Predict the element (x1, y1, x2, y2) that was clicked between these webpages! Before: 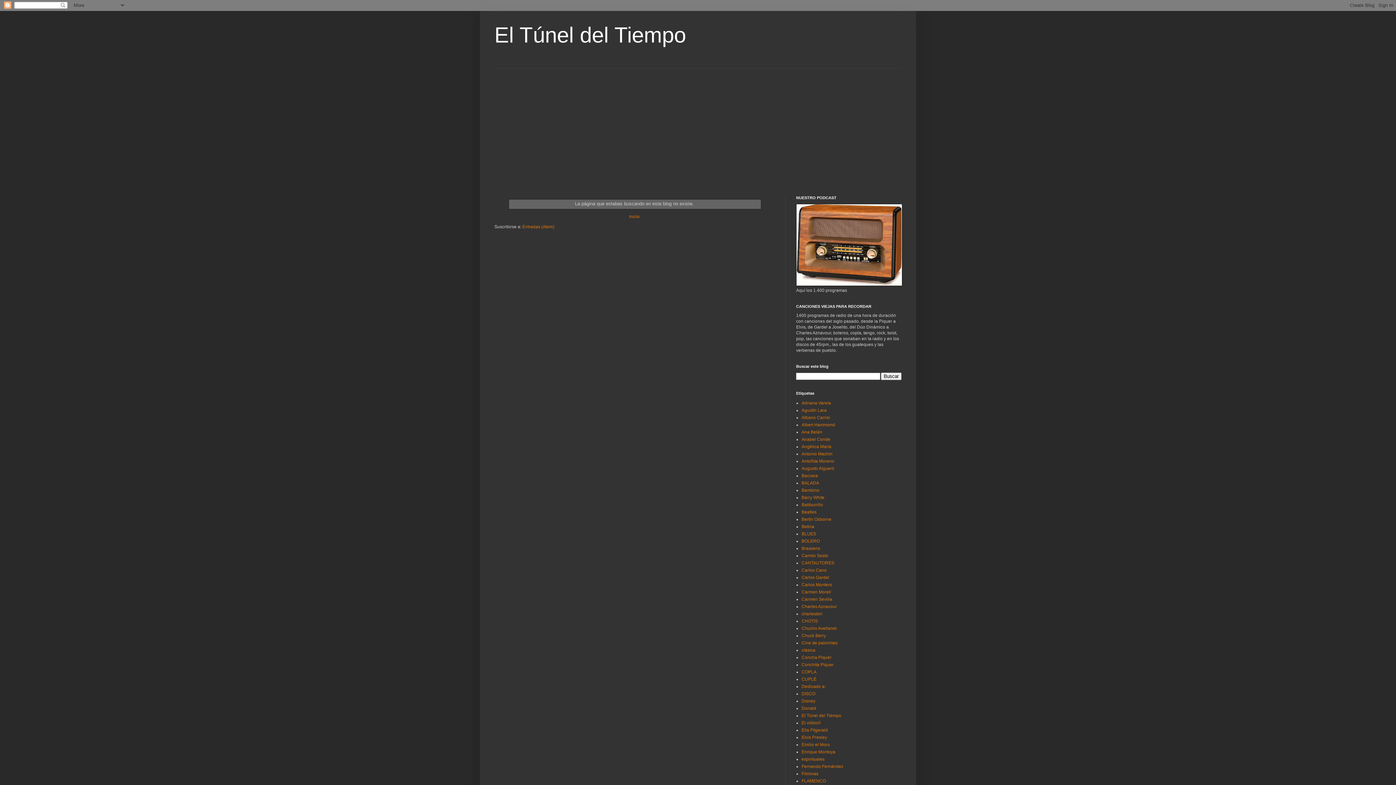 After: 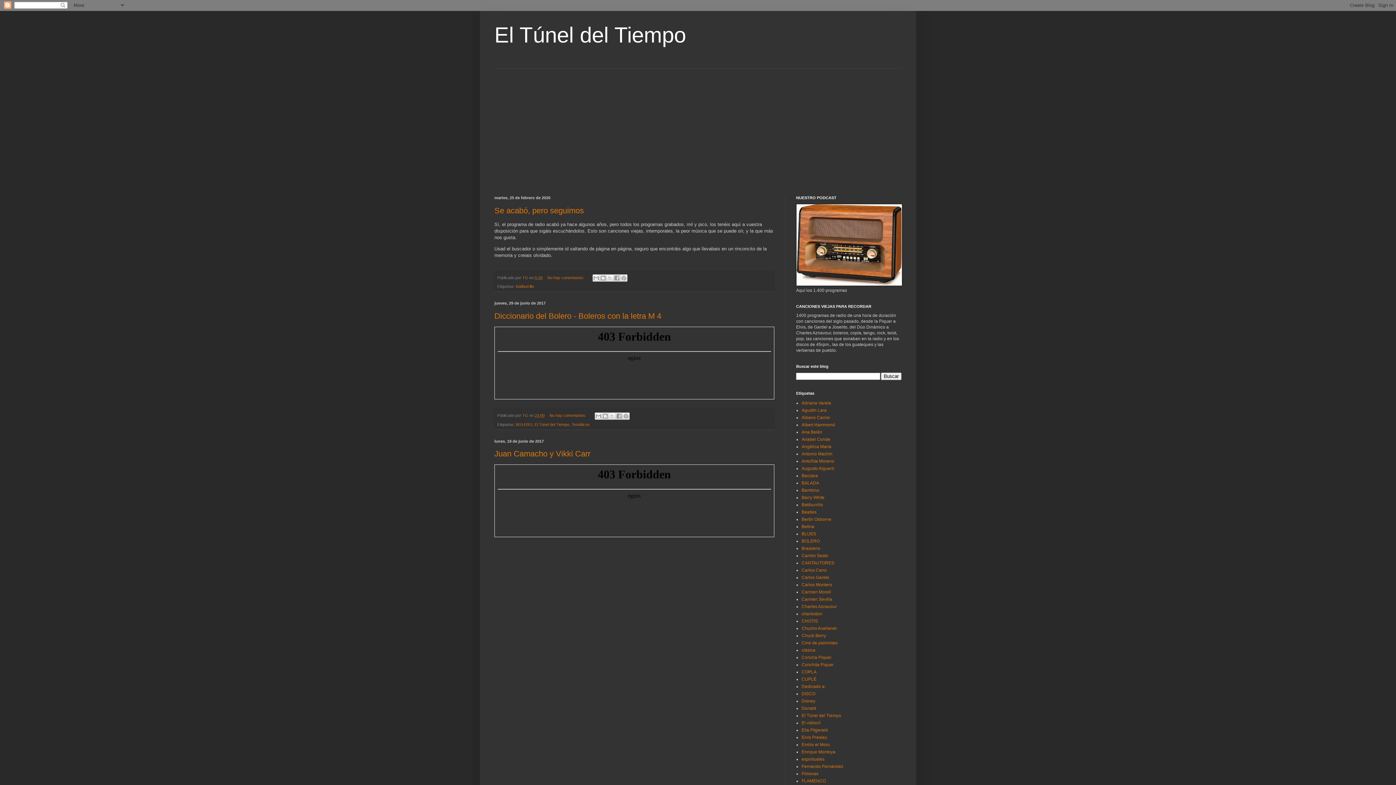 Action: bbox: (494, 22, 686, 47) label: El Túnel del Tiempo